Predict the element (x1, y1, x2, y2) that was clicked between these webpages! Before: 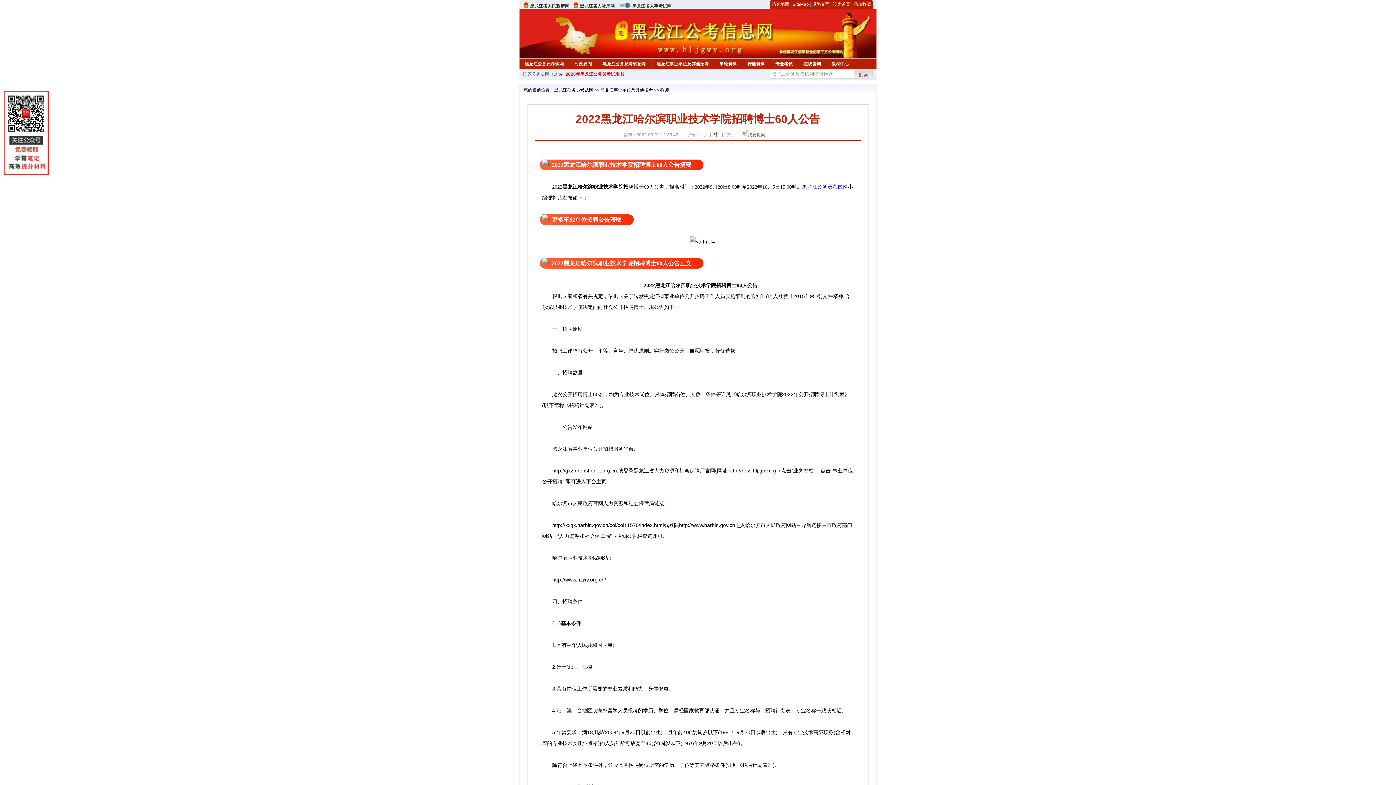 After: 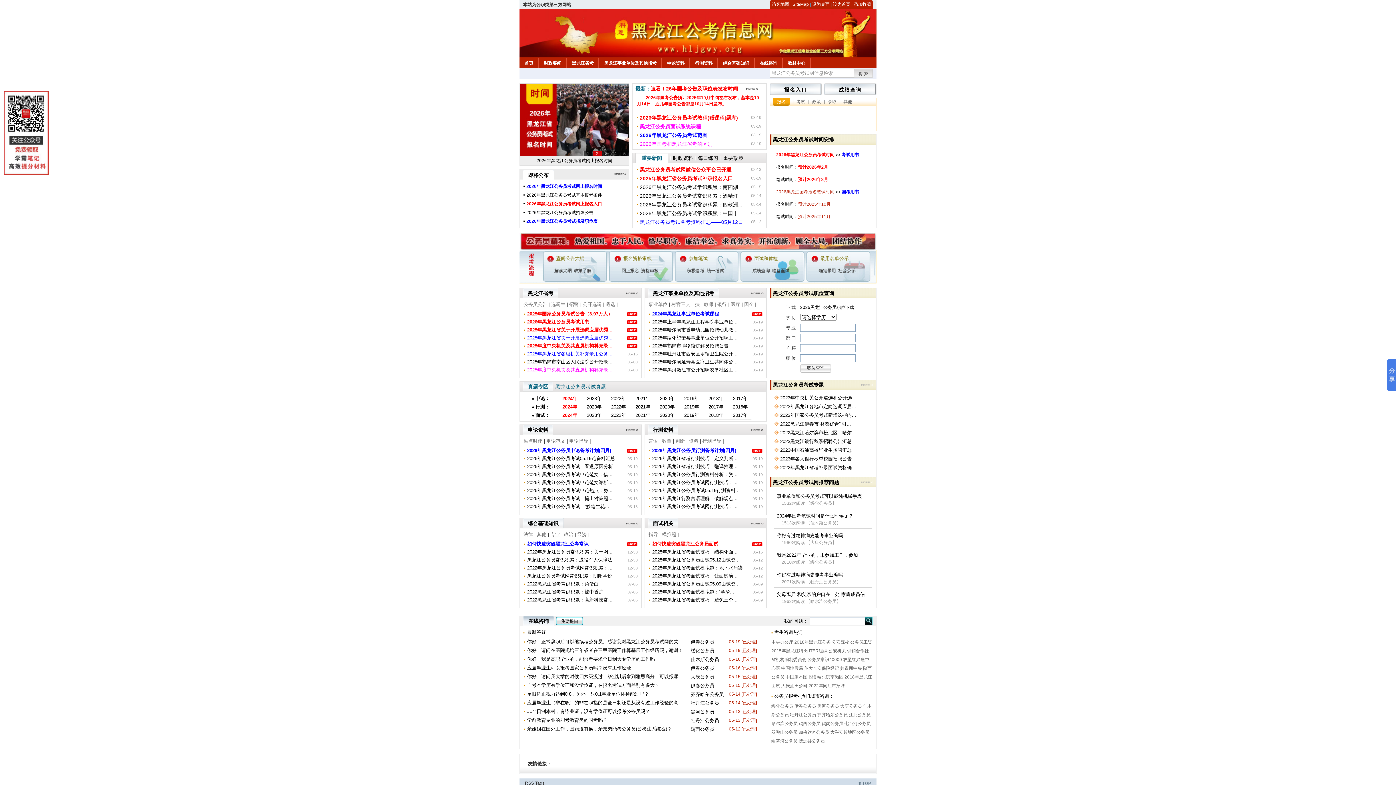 Action: label: 黑龙江公务员考试网 bbox: (519, 58, 568, 67)